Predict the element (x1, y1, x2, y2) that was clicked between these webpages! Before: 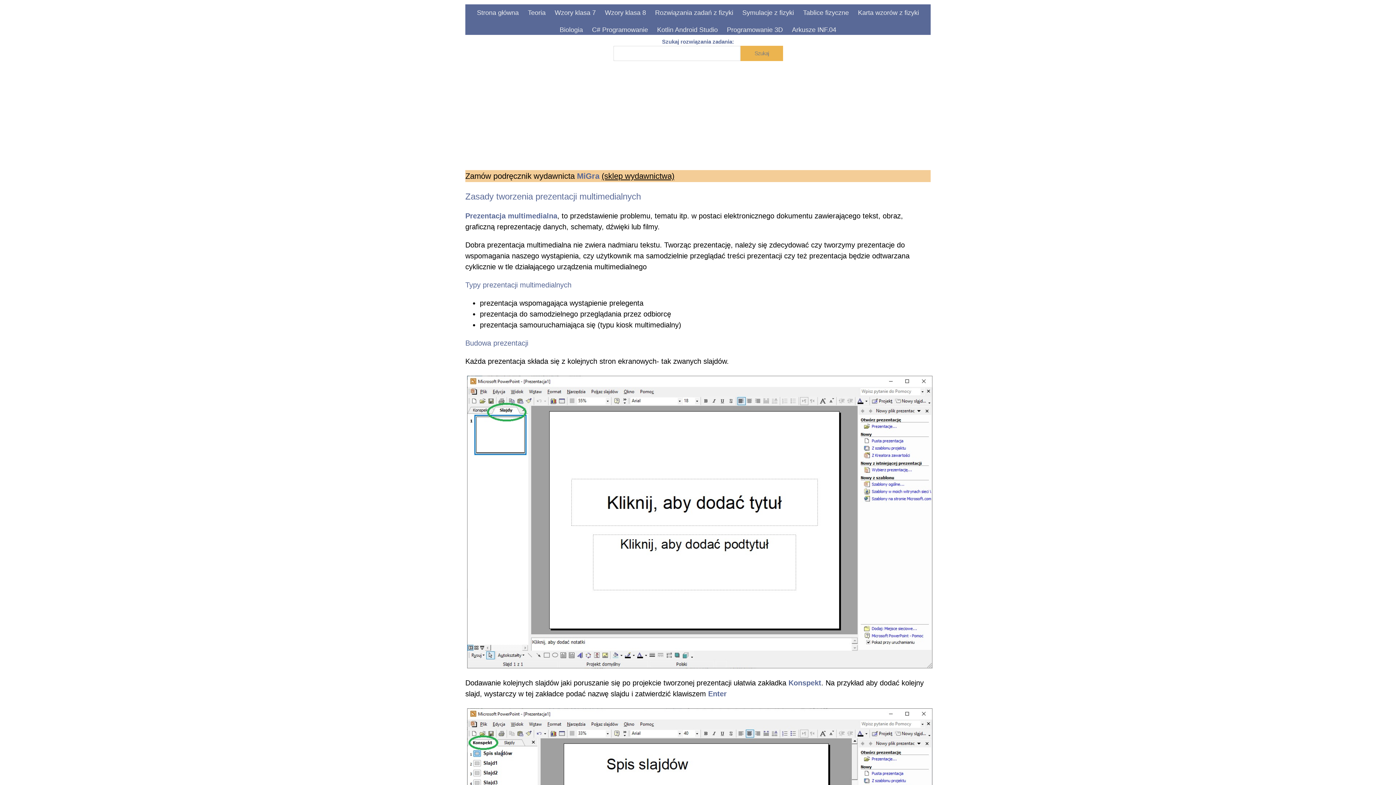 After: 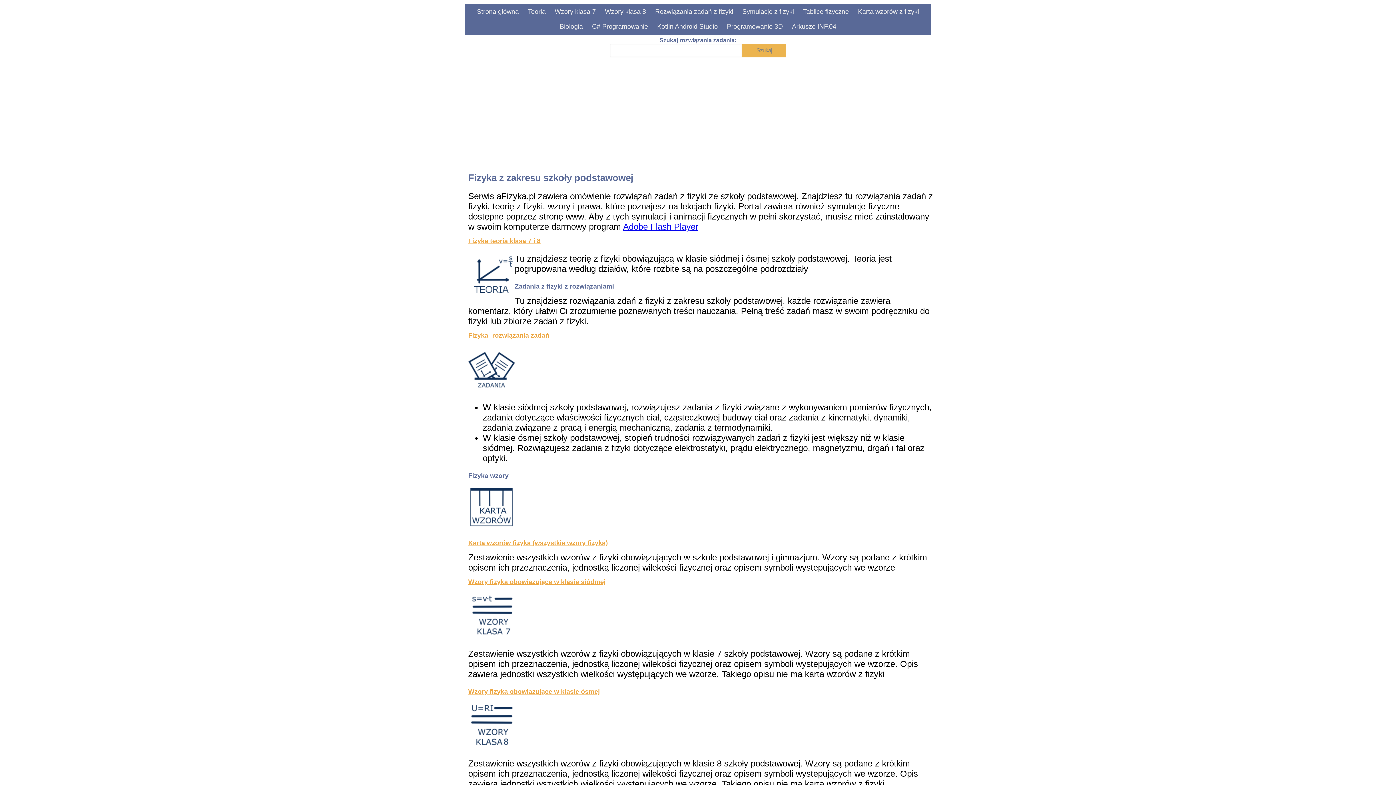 Action: bbox: (473, 4, 522, 21) label: Strona główna